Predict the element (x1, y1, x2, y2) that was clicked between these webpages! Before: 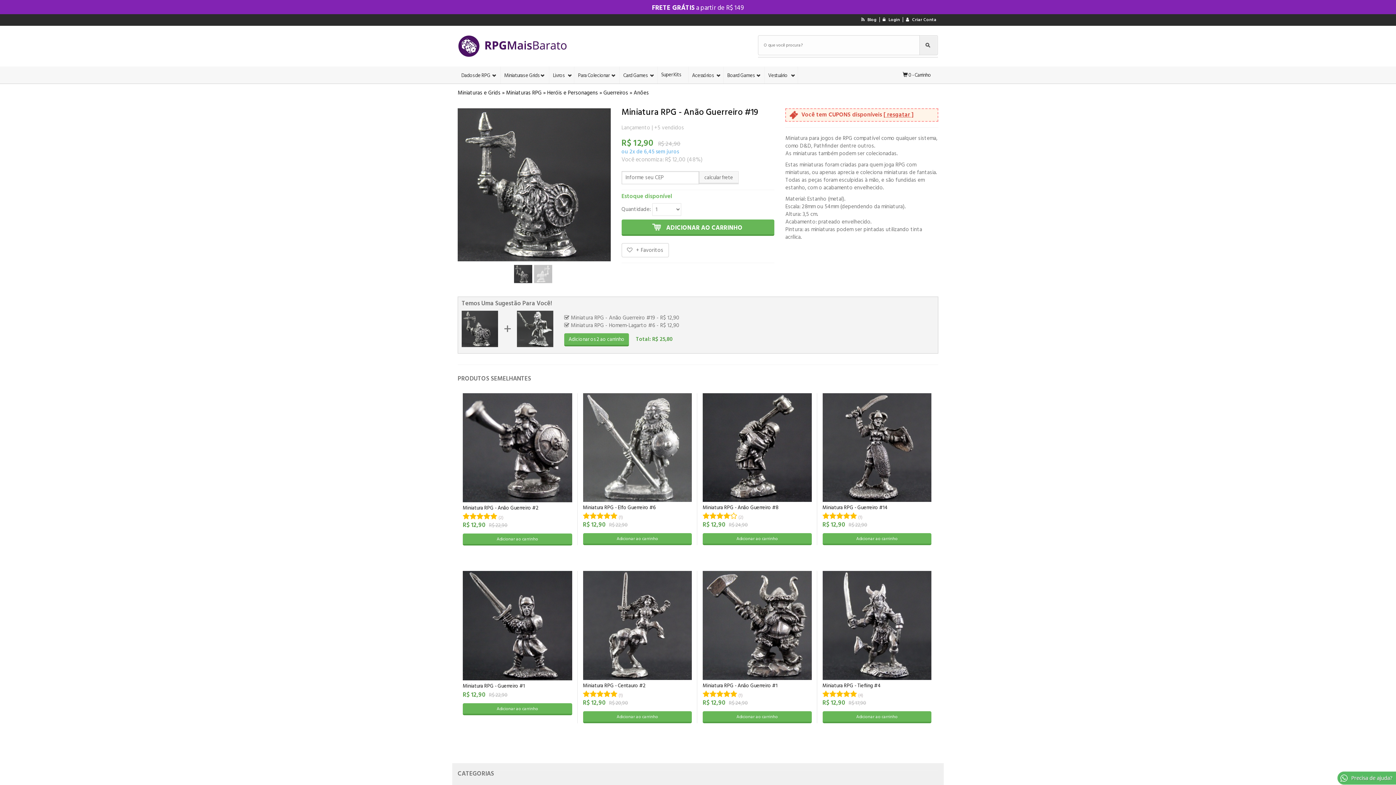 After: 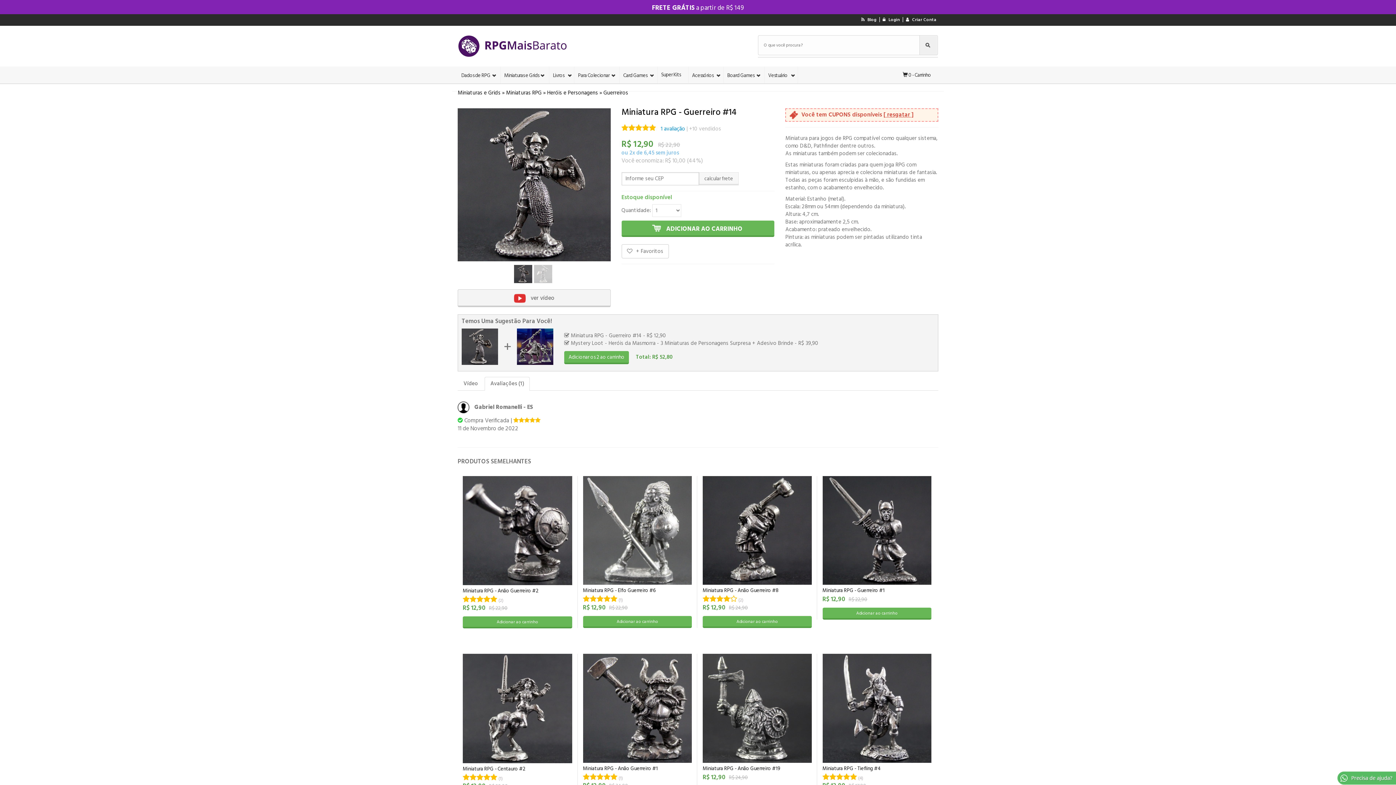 Action: bbox: (822, 505, 931, 510) label: Miniatura RPG - Guerreiro #14